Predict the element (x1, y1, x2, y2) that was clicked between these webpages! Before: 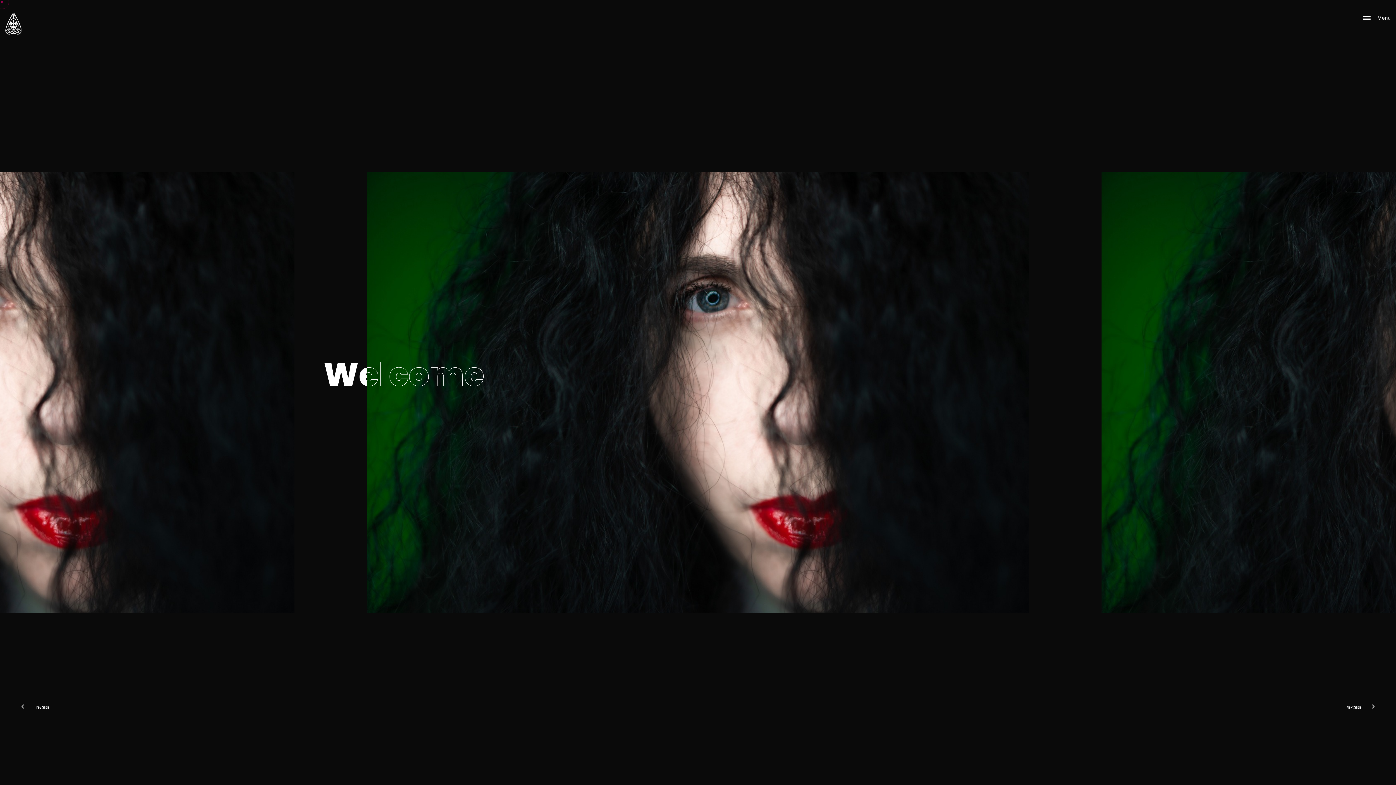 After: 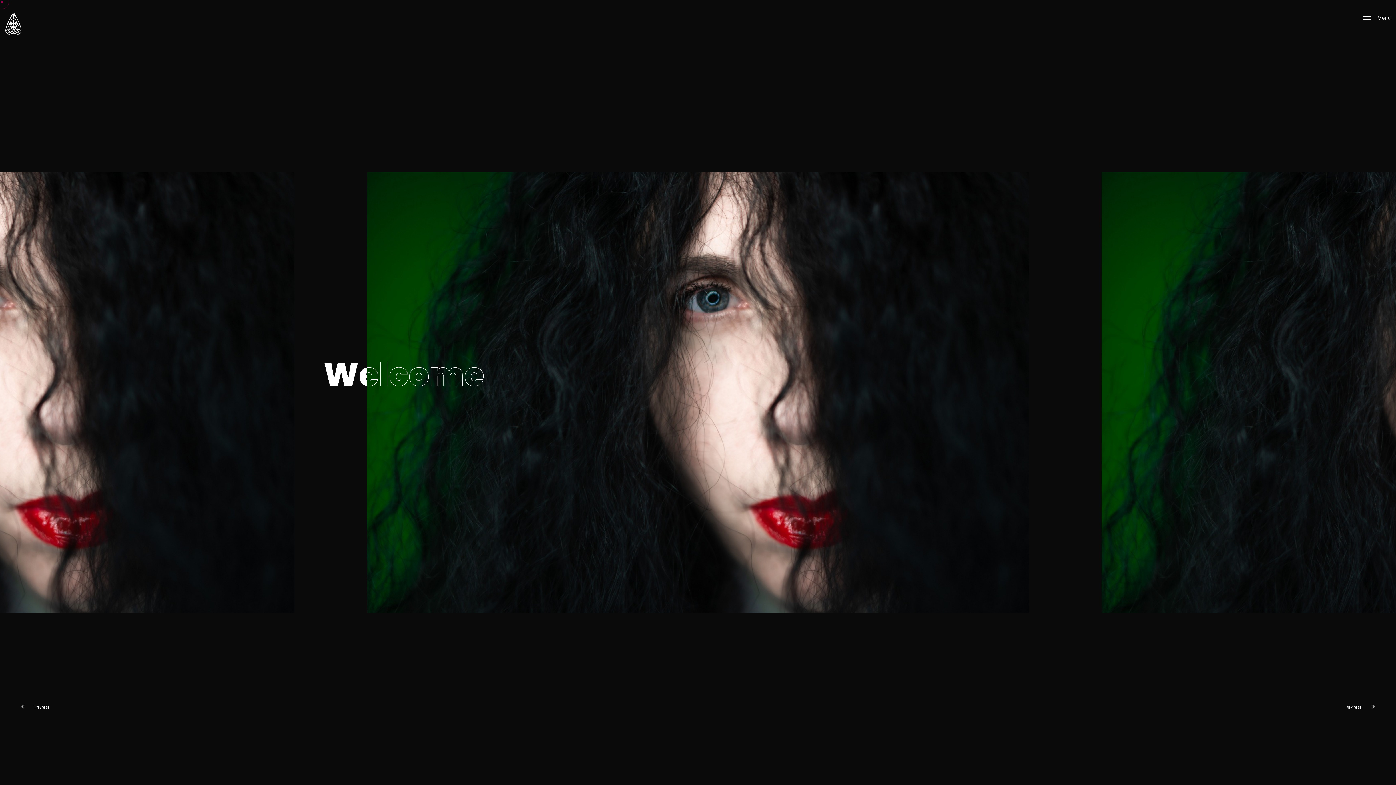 Action: bbox: (5, 12, 21, 34)